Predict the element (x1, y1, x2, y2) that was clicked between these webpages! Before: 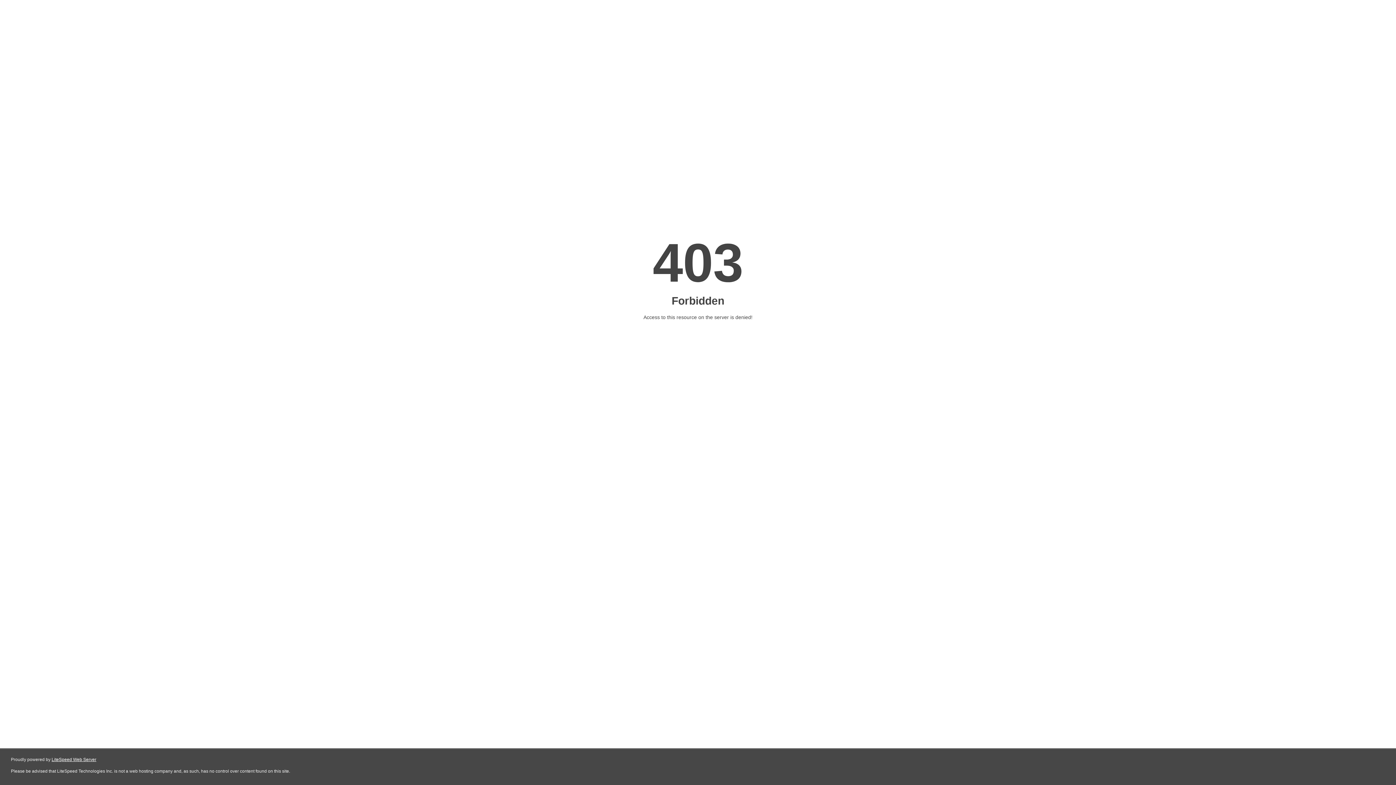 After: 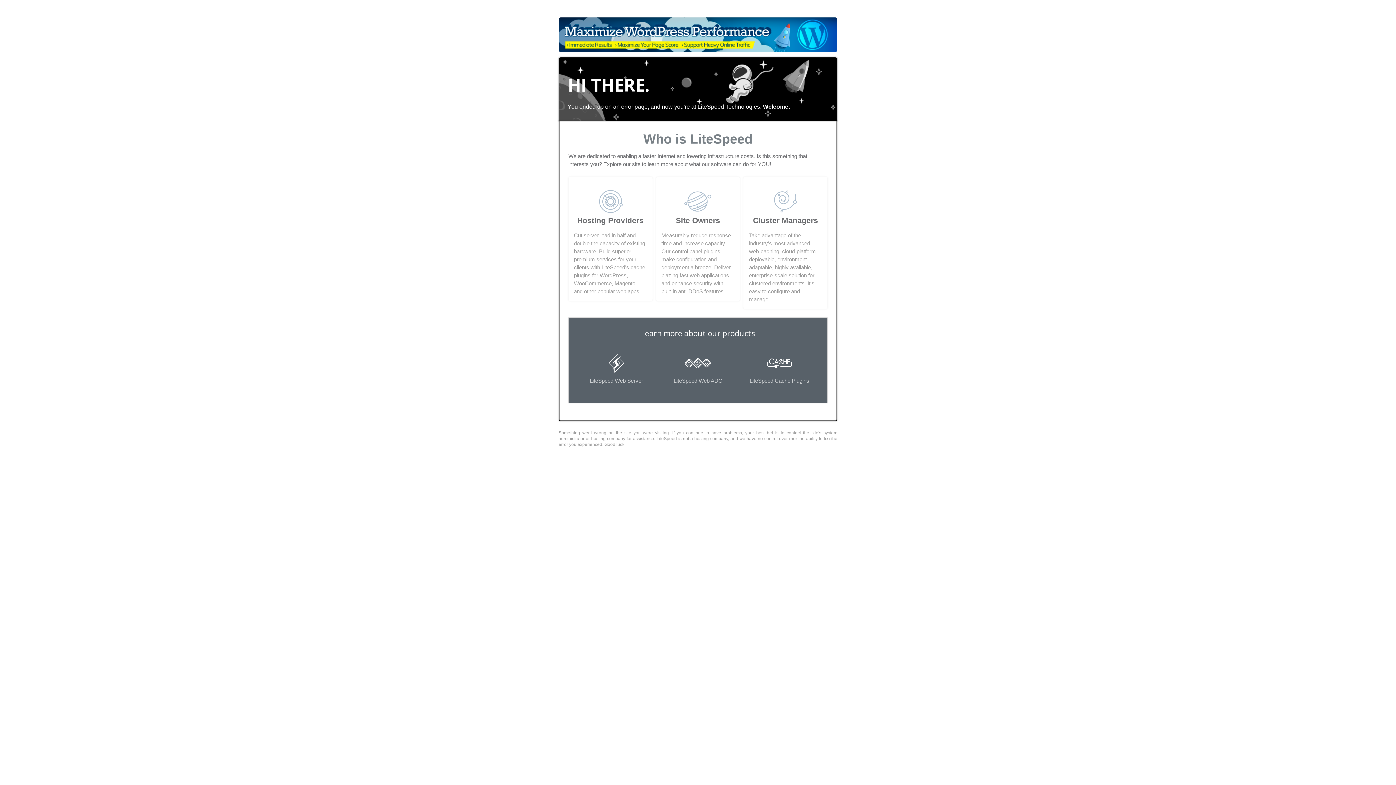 Action: label: LiteSpeed Web Server bbox: (51, 757, 96, 762)